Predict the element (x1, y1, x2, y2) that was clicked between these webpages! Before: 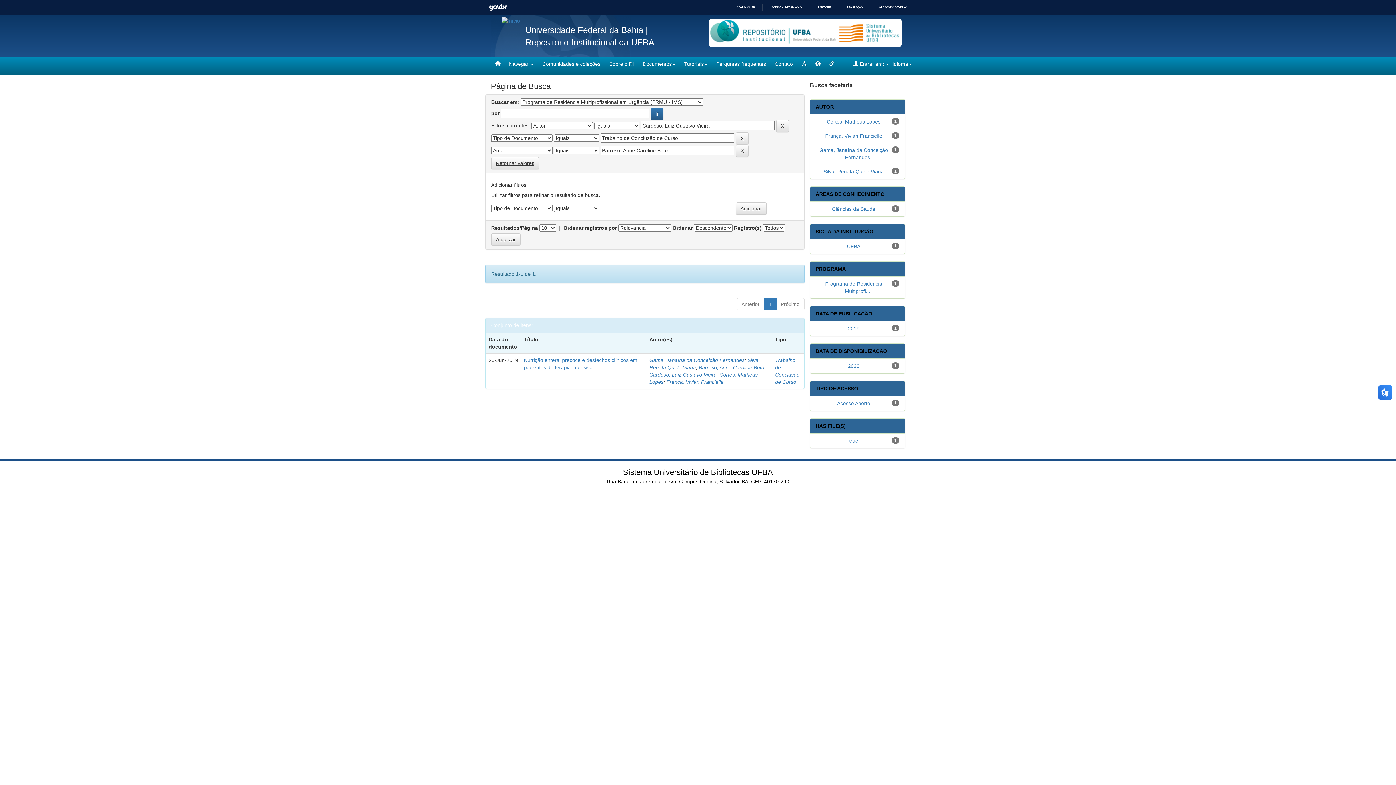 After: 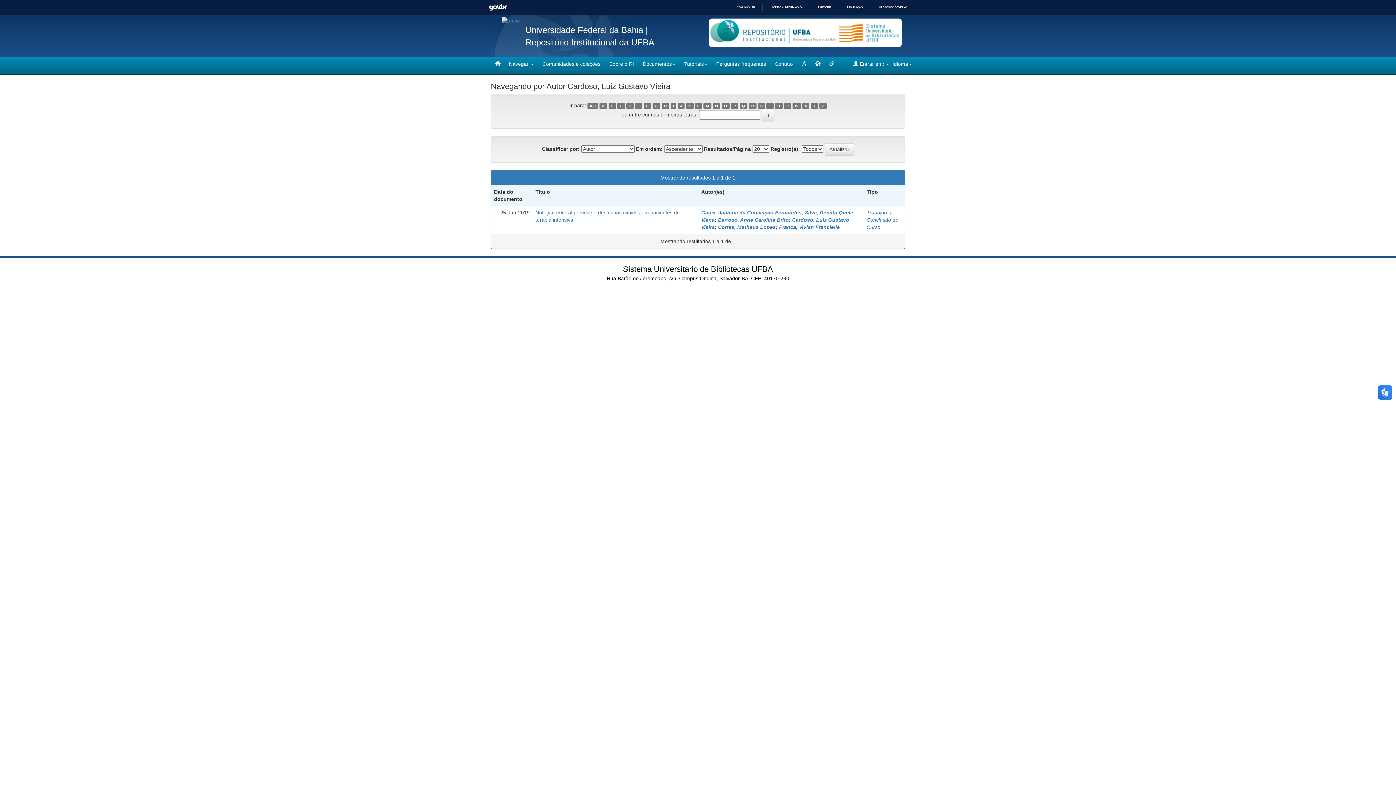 Action: label: Cardoso, Luiz Gustavo Vieira bbox: (649, 372, 716, 377)